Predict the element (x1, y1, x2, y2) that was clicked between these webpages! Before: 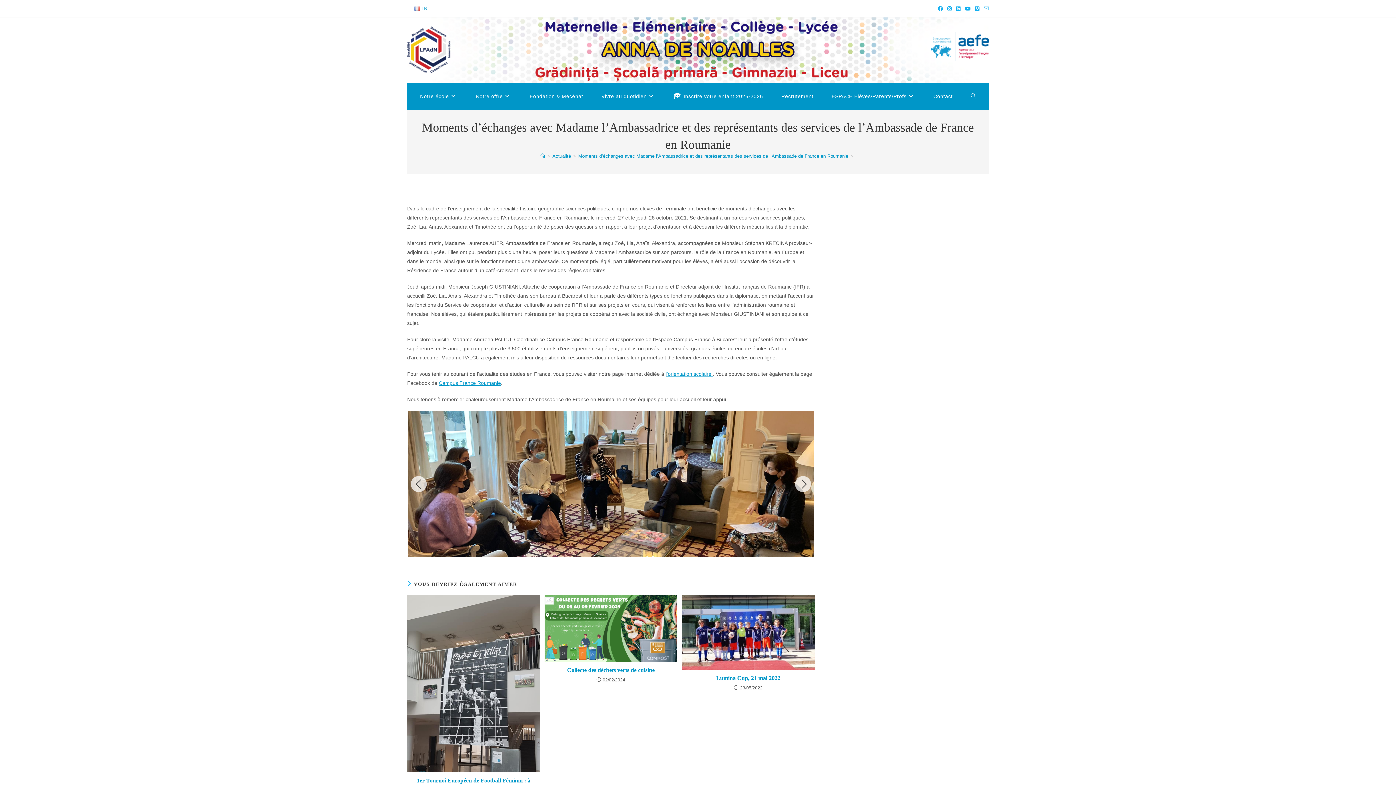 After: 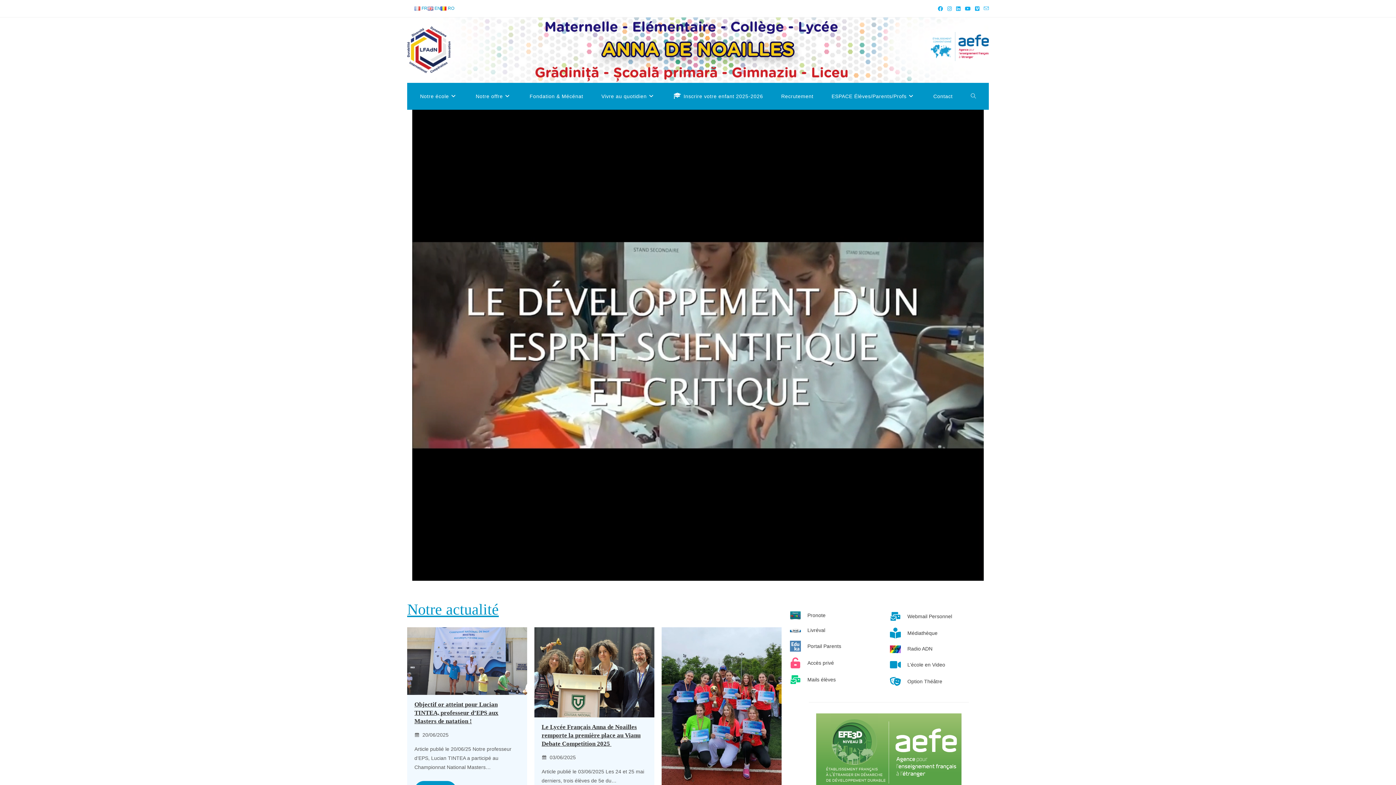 Action: bbox: (407, 46, 450, 52)